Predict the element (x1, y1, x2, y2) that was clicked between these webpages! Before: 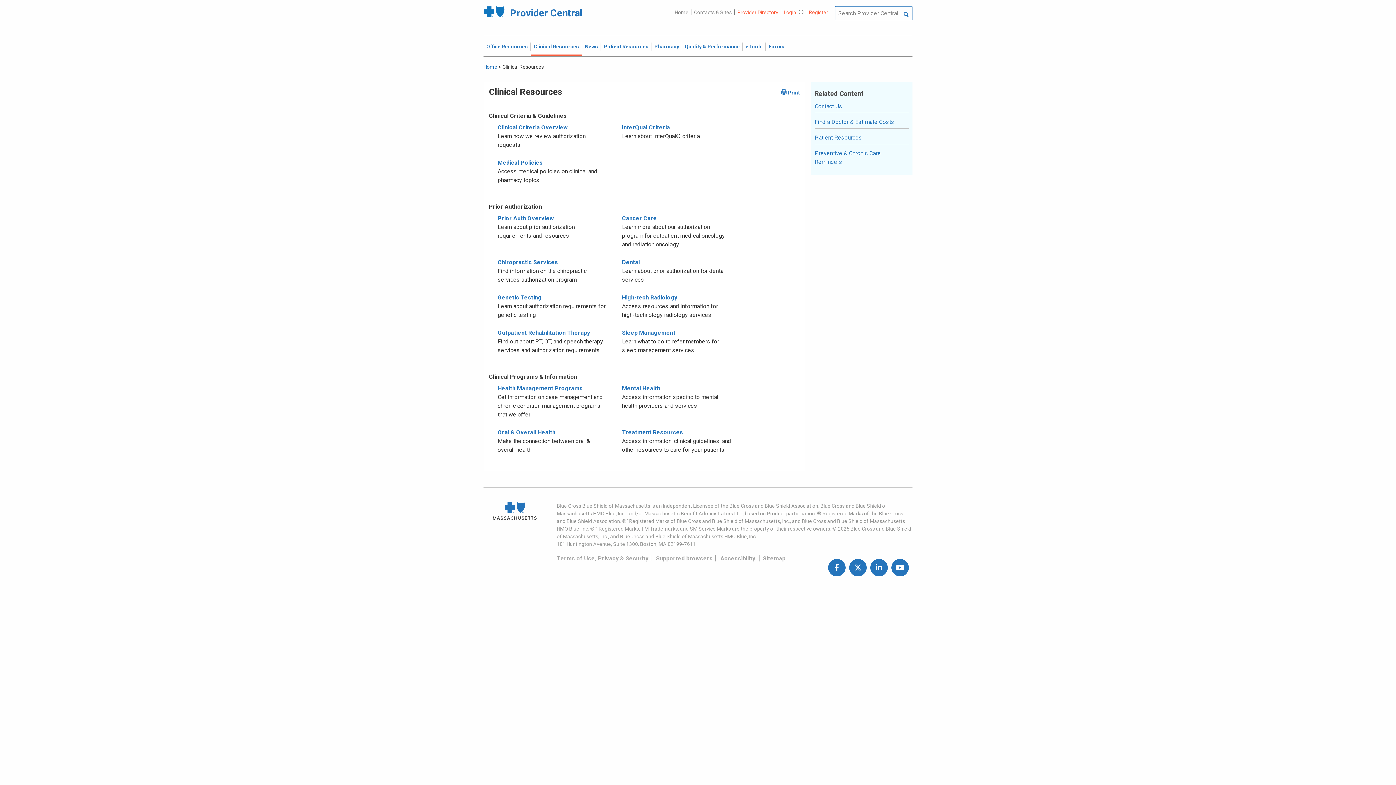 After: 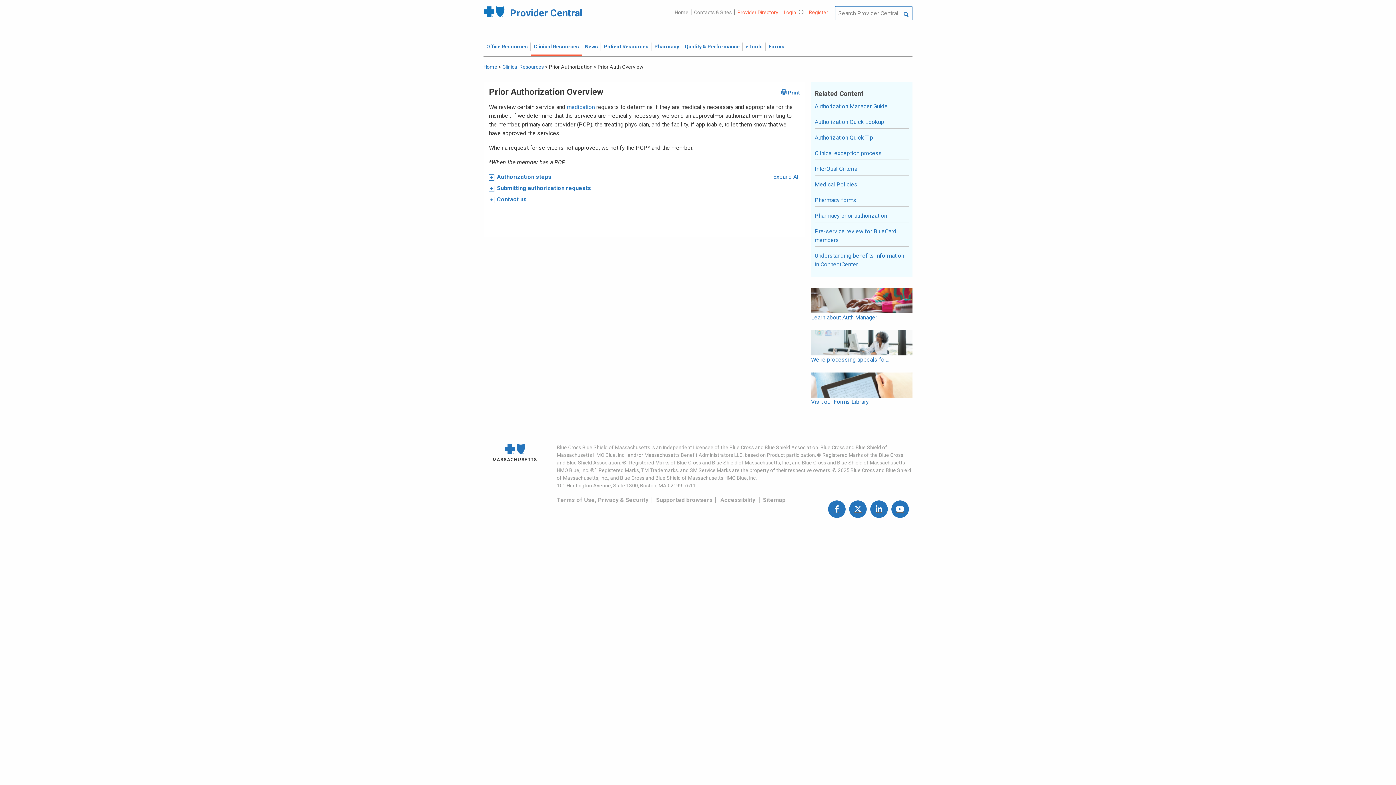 Action: label: Prior Auth Overview bbox: (497, 214, 554, 221)